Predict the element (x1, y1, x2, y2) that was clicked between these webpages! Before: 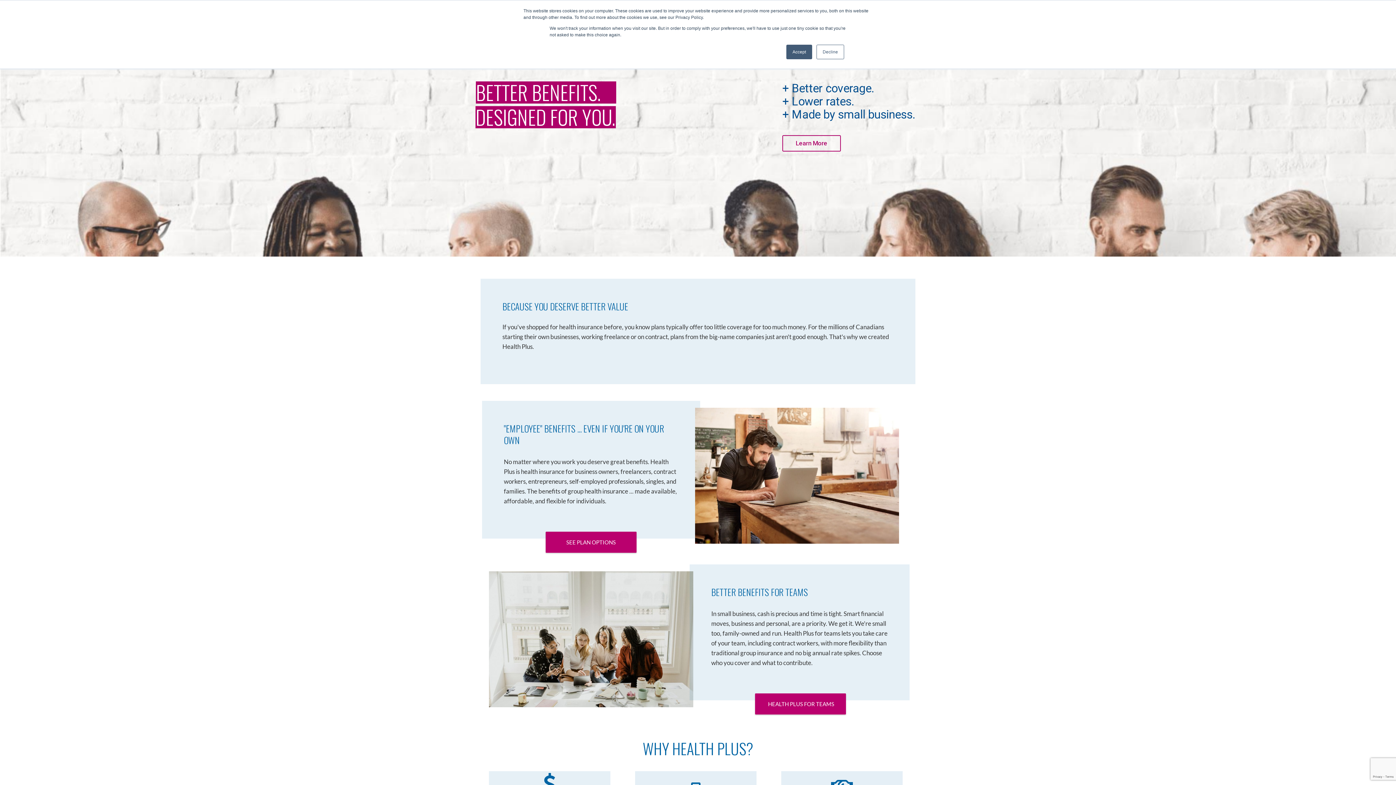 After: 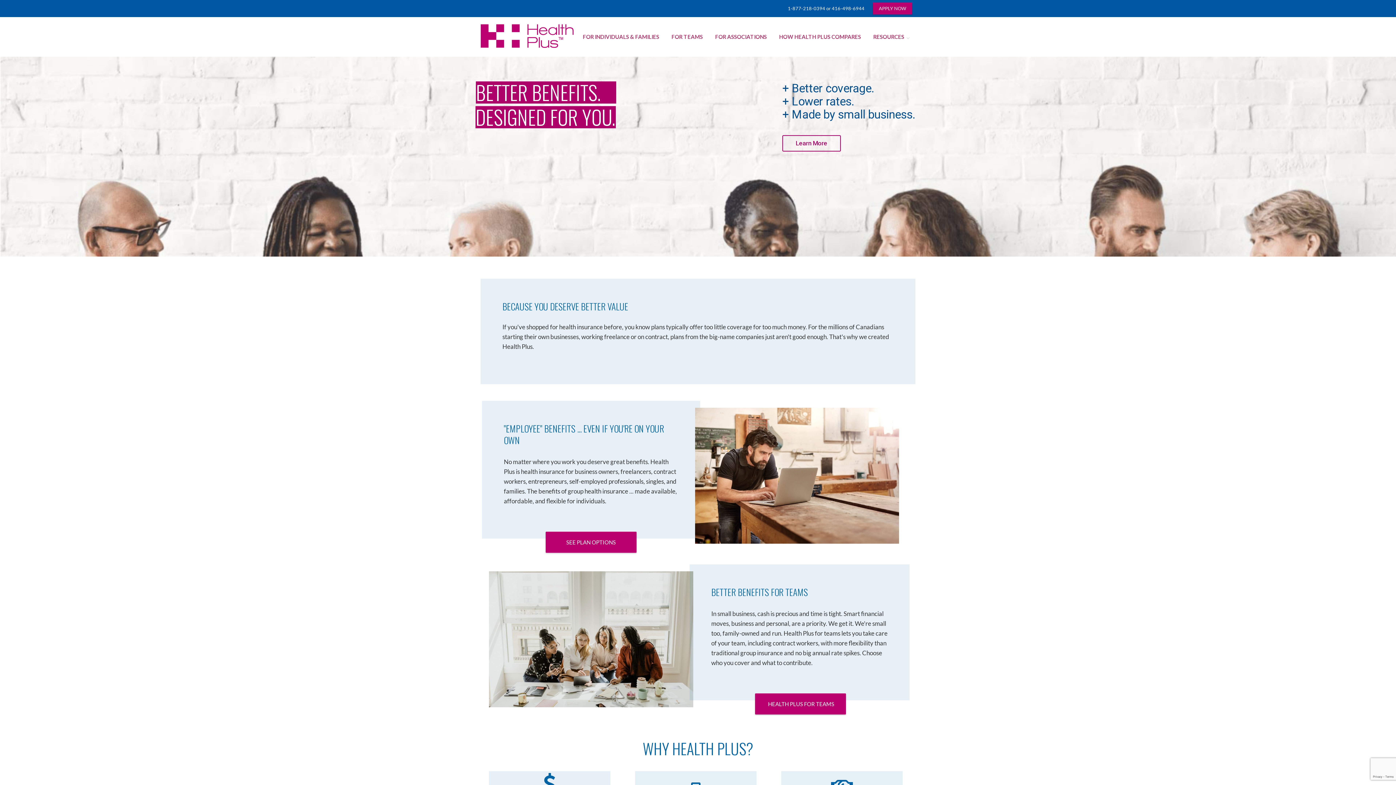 Action: label: Accept bbox: (786, 44, 812, 59)